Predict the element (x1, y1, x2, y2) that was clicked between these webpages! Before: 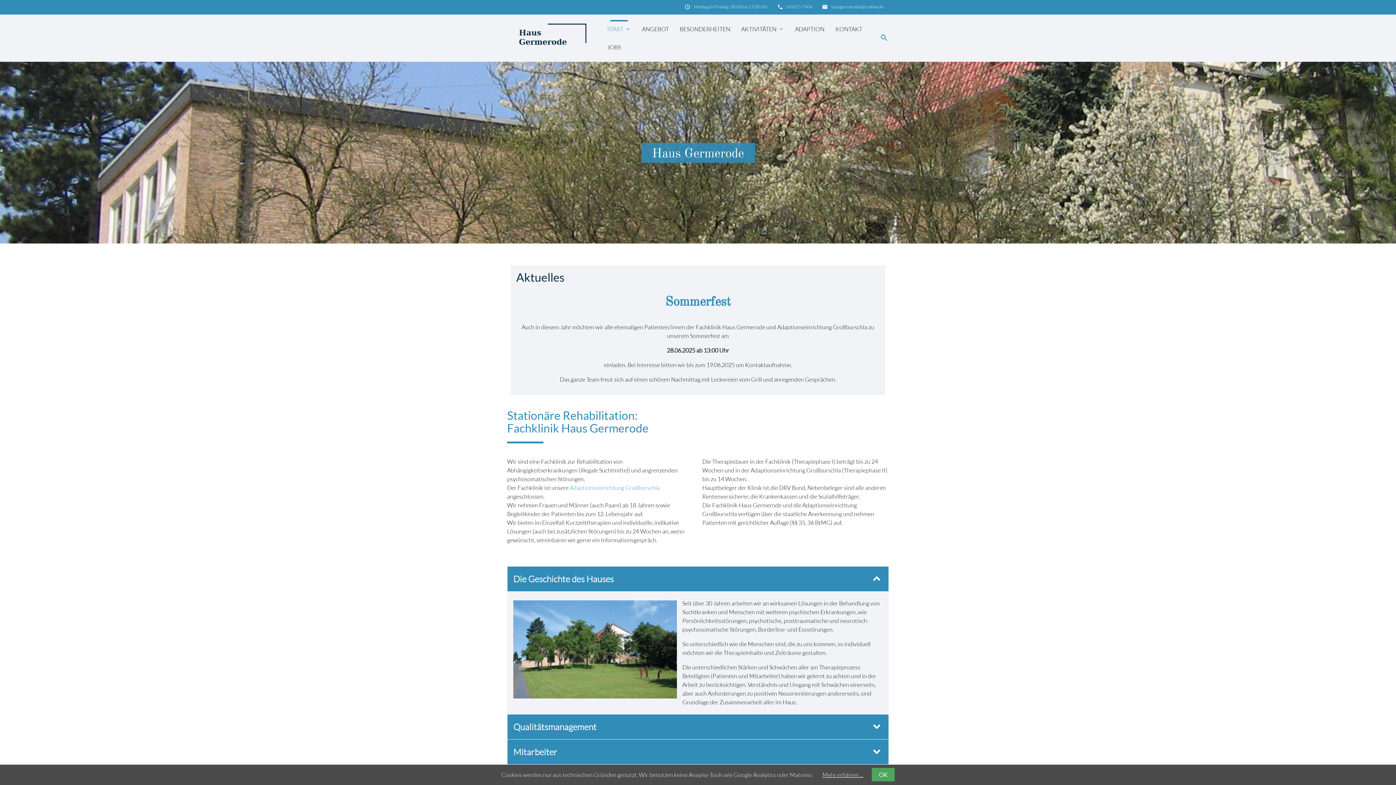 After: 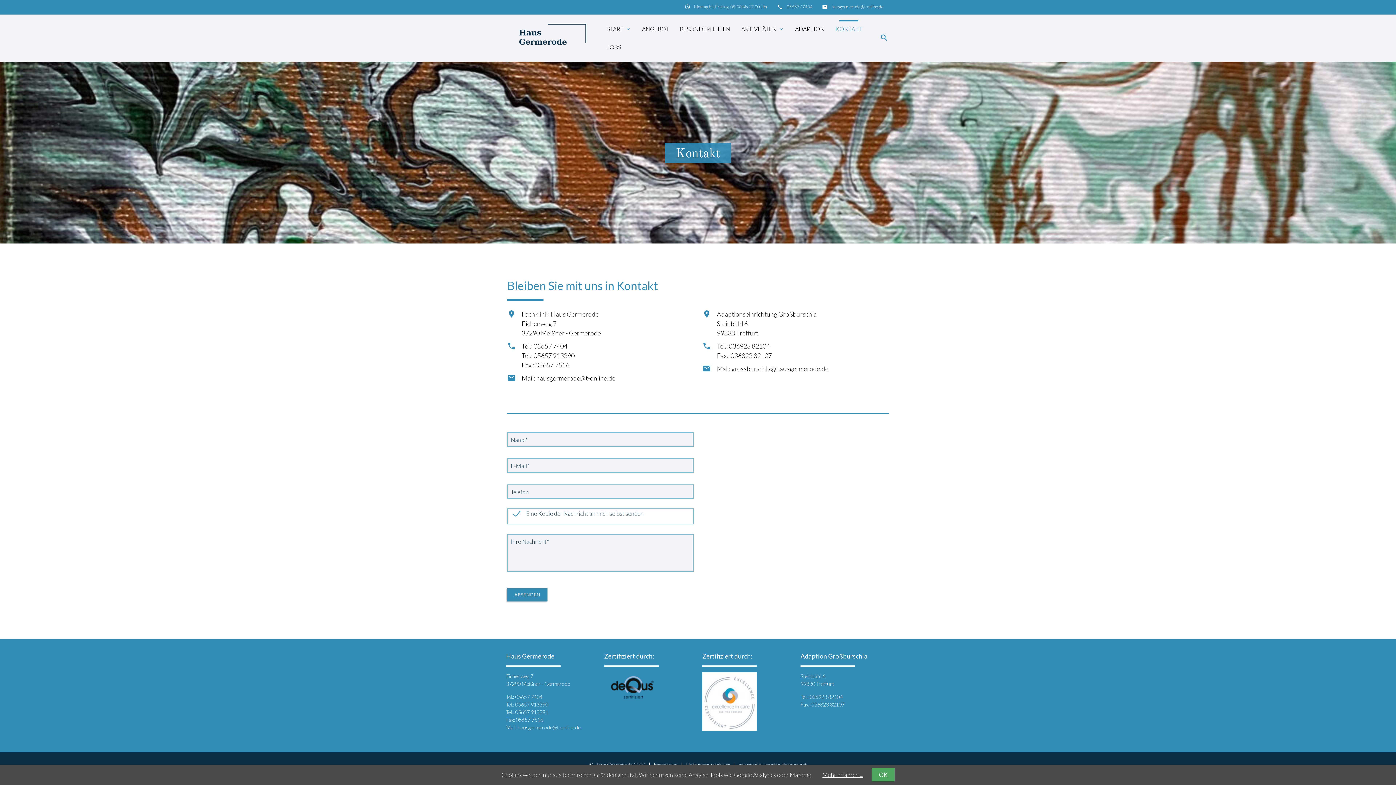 Action: label: KONTAKT bbox: (830, 20, 868, 38)